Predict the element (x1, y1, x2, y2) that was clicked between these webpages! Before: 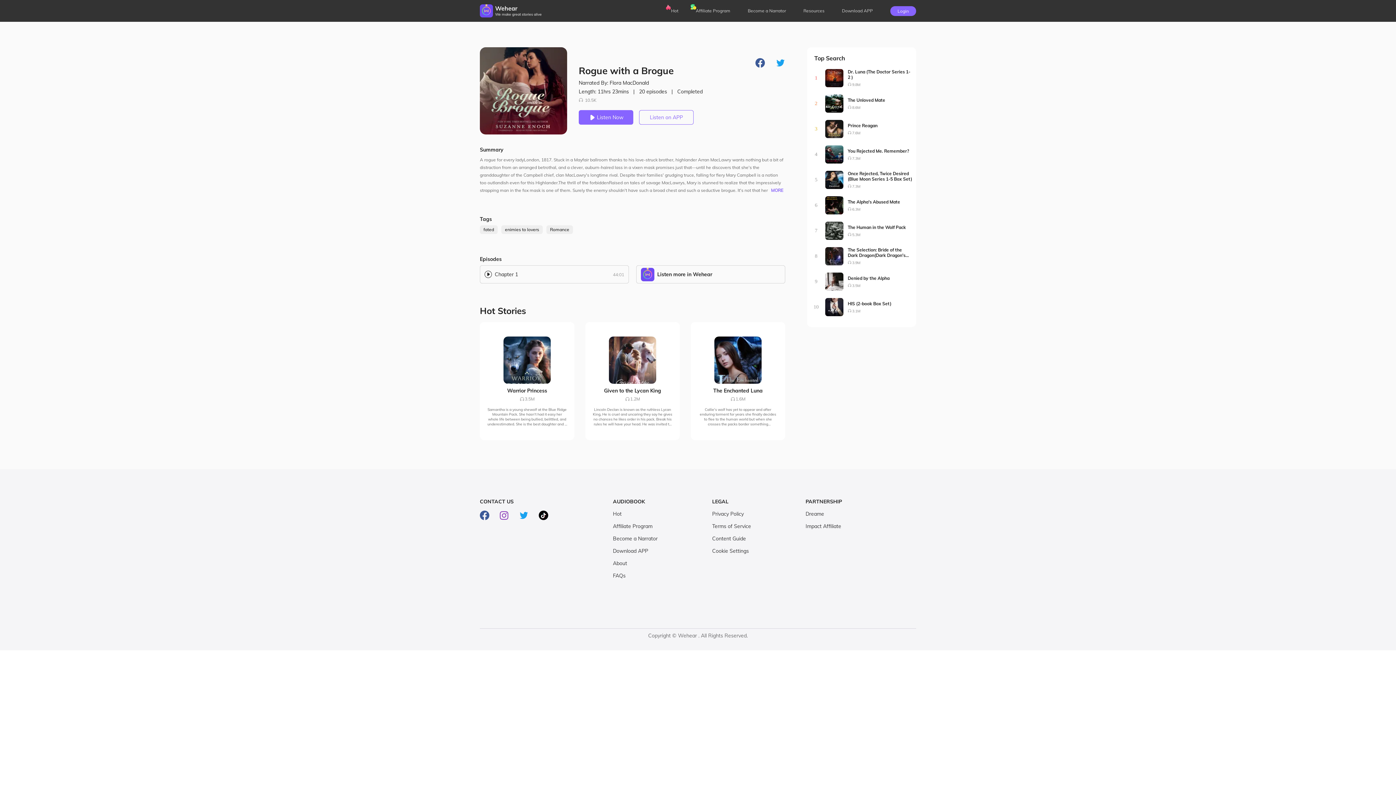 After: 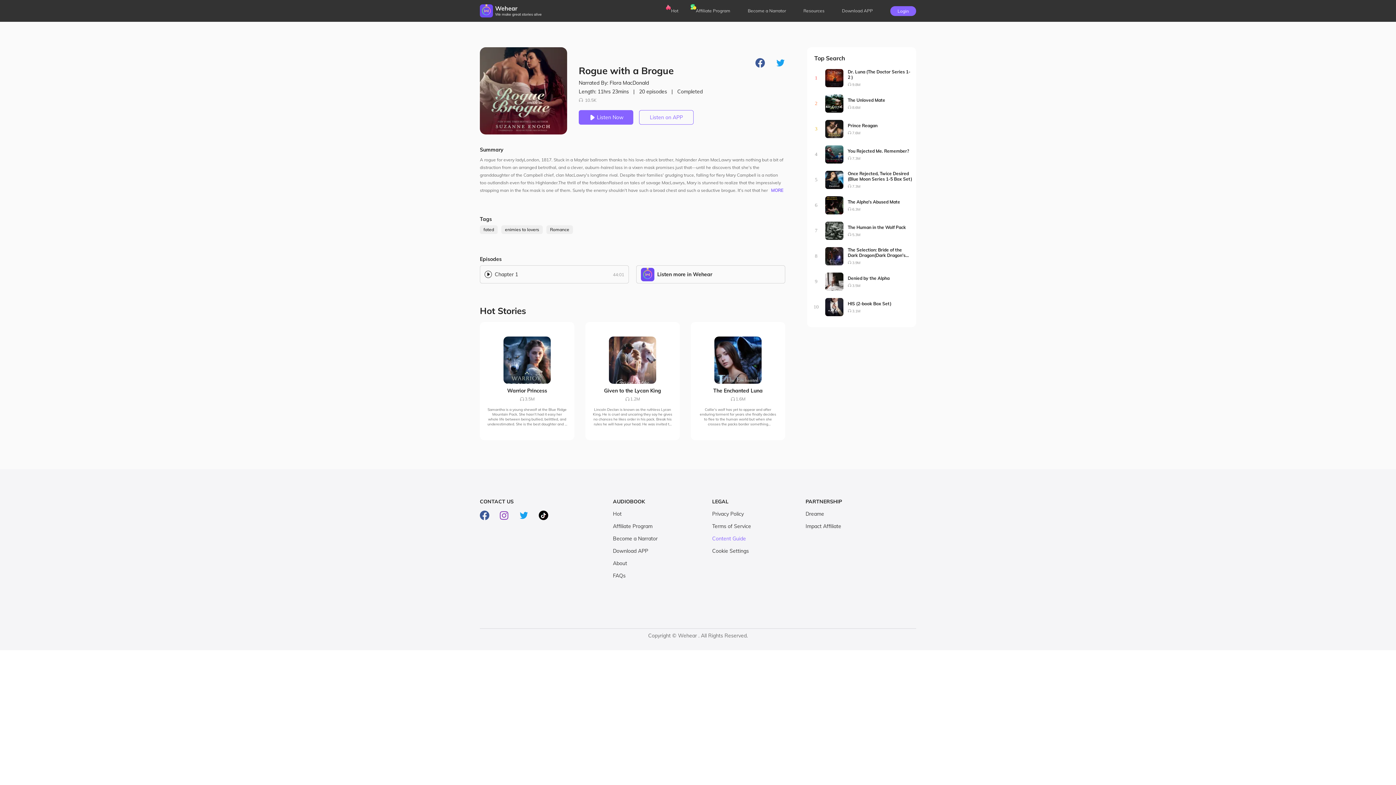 Action: label: Content Guide bbox: (712, 535, 746, 542)